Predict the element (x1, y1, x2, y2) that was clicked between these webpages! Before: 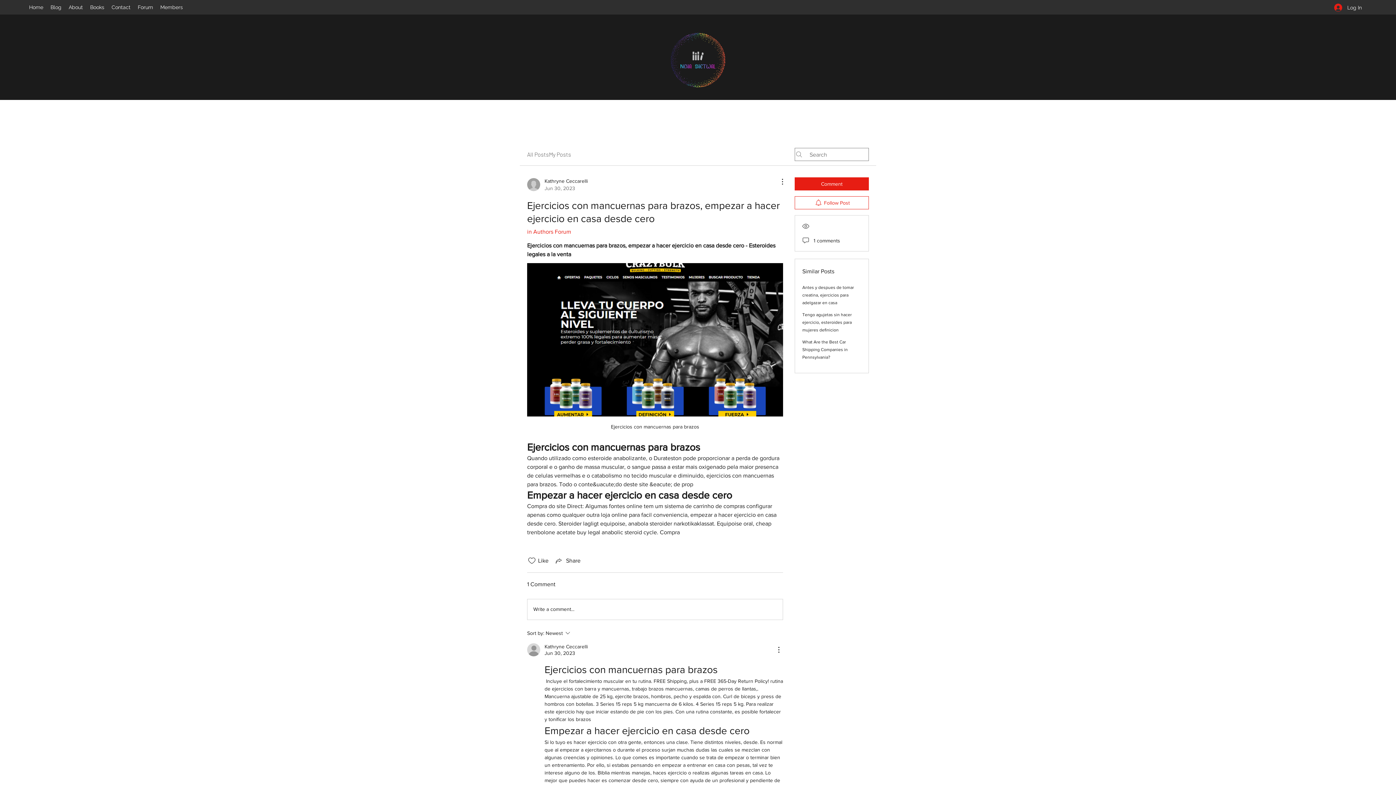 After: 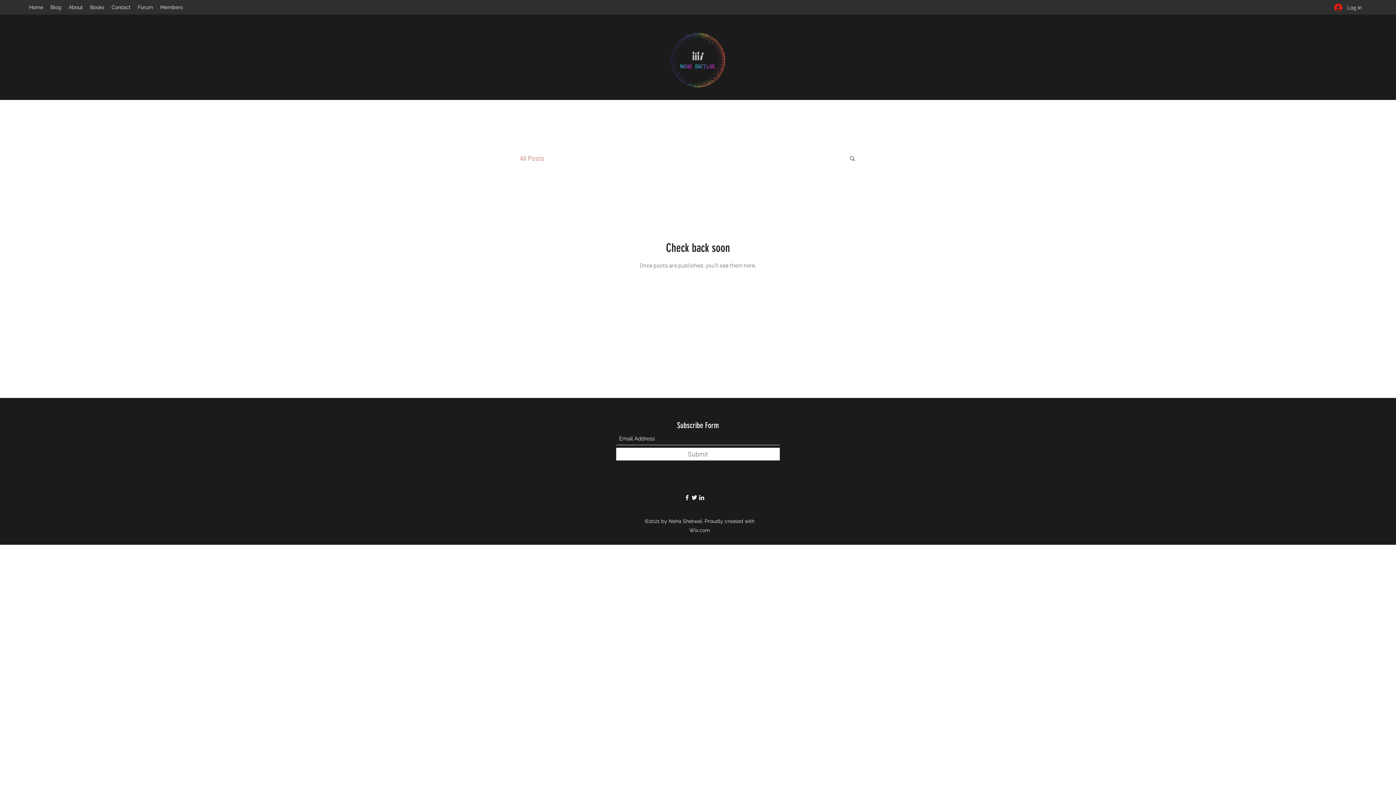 Action: label: Blog bbox: (46, 1, 65, 12)